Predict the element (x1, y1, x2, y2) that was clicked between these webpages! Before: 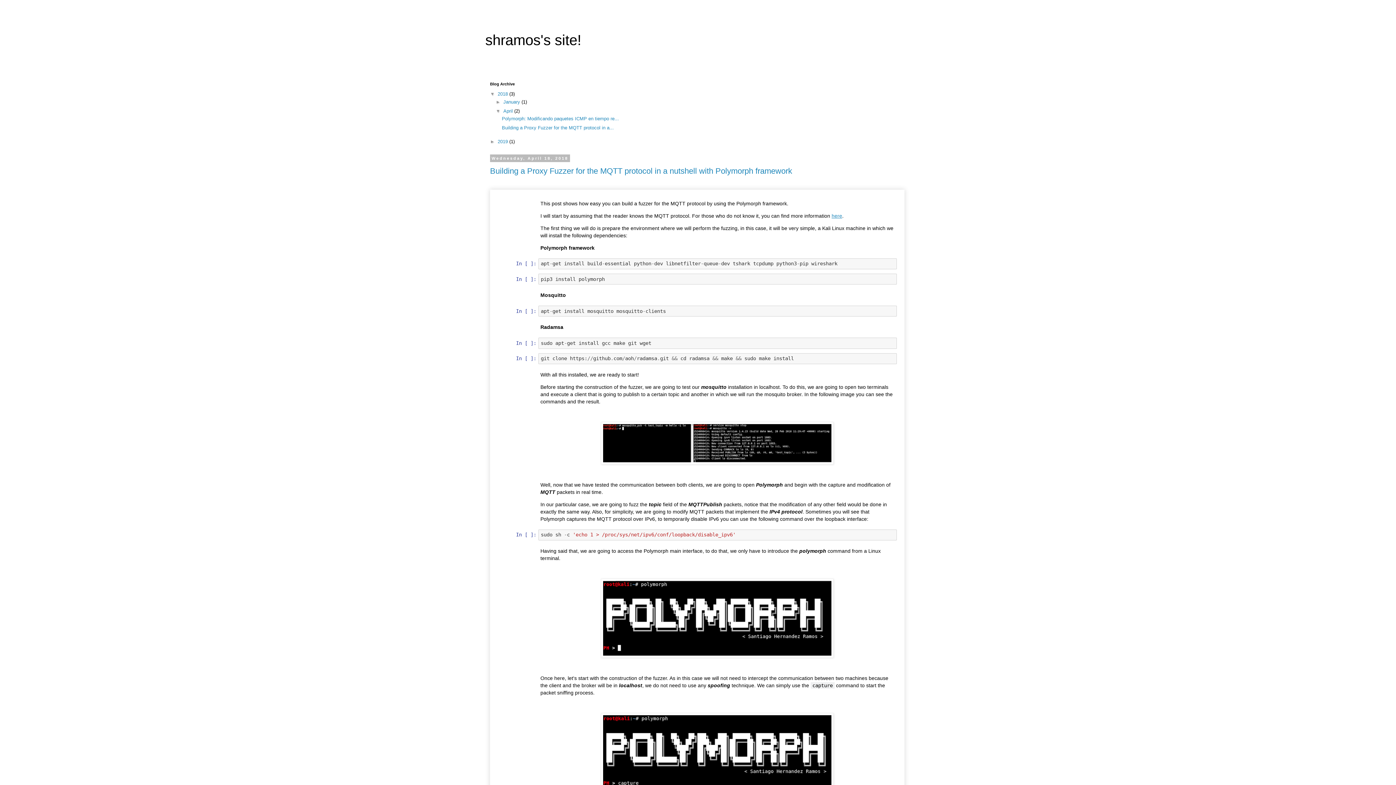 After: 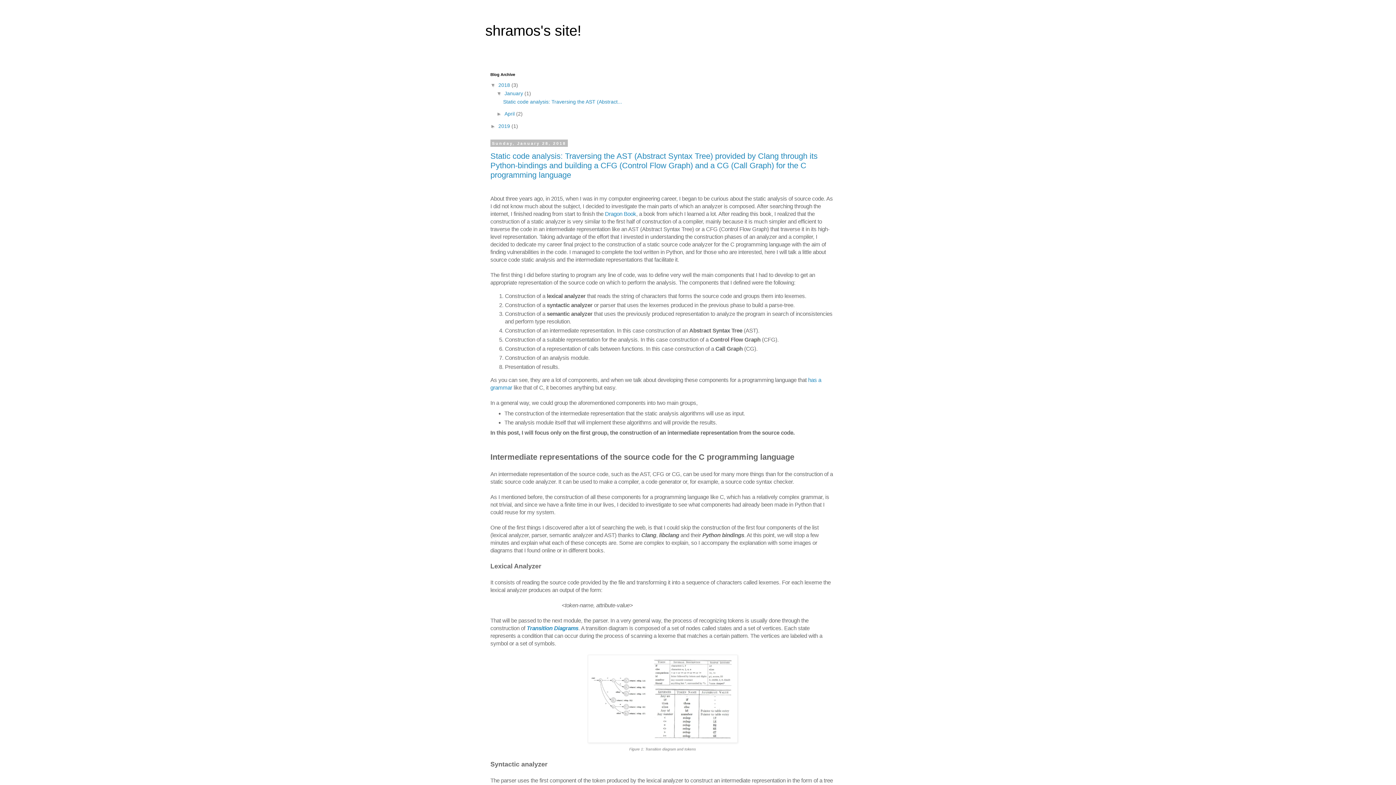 Action: bbox: (503, 99, 521, 104) label: January 